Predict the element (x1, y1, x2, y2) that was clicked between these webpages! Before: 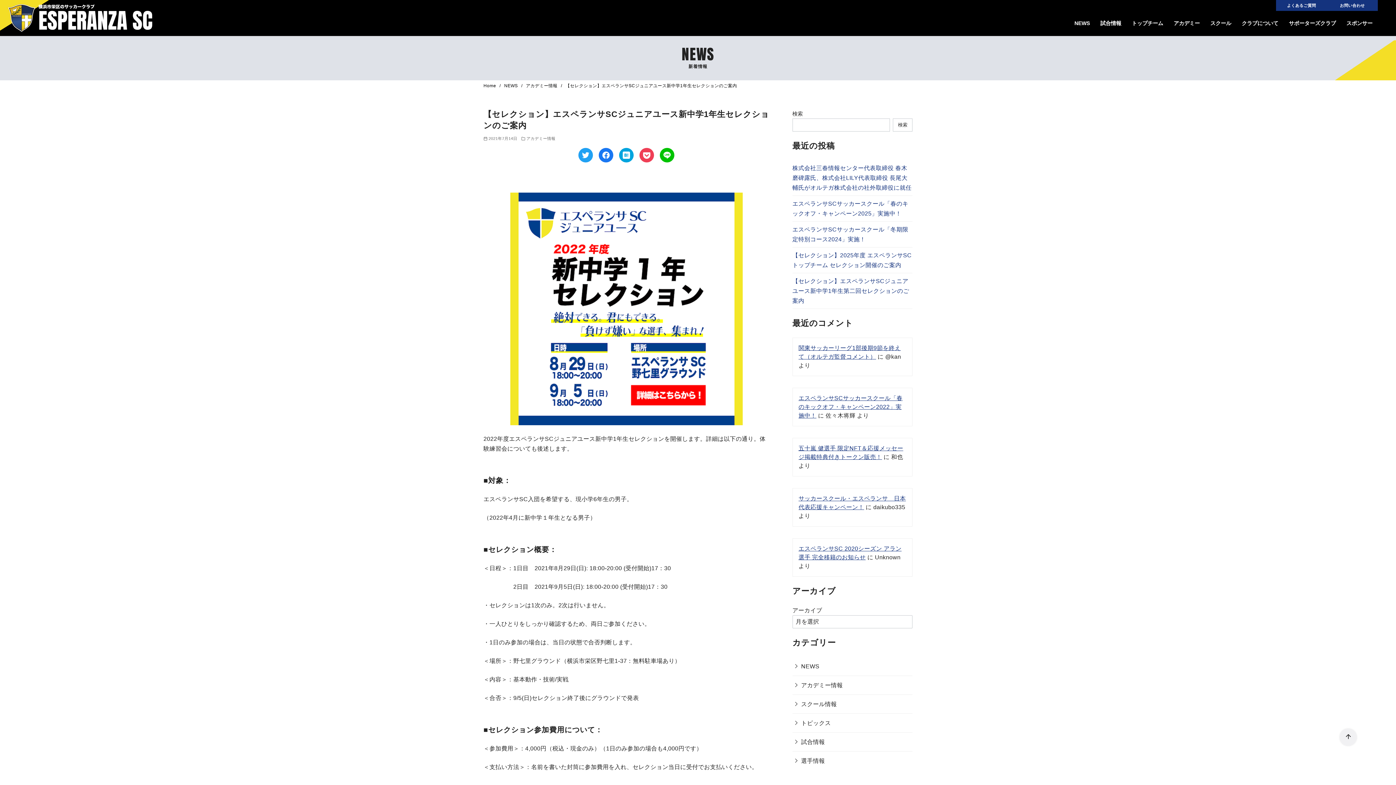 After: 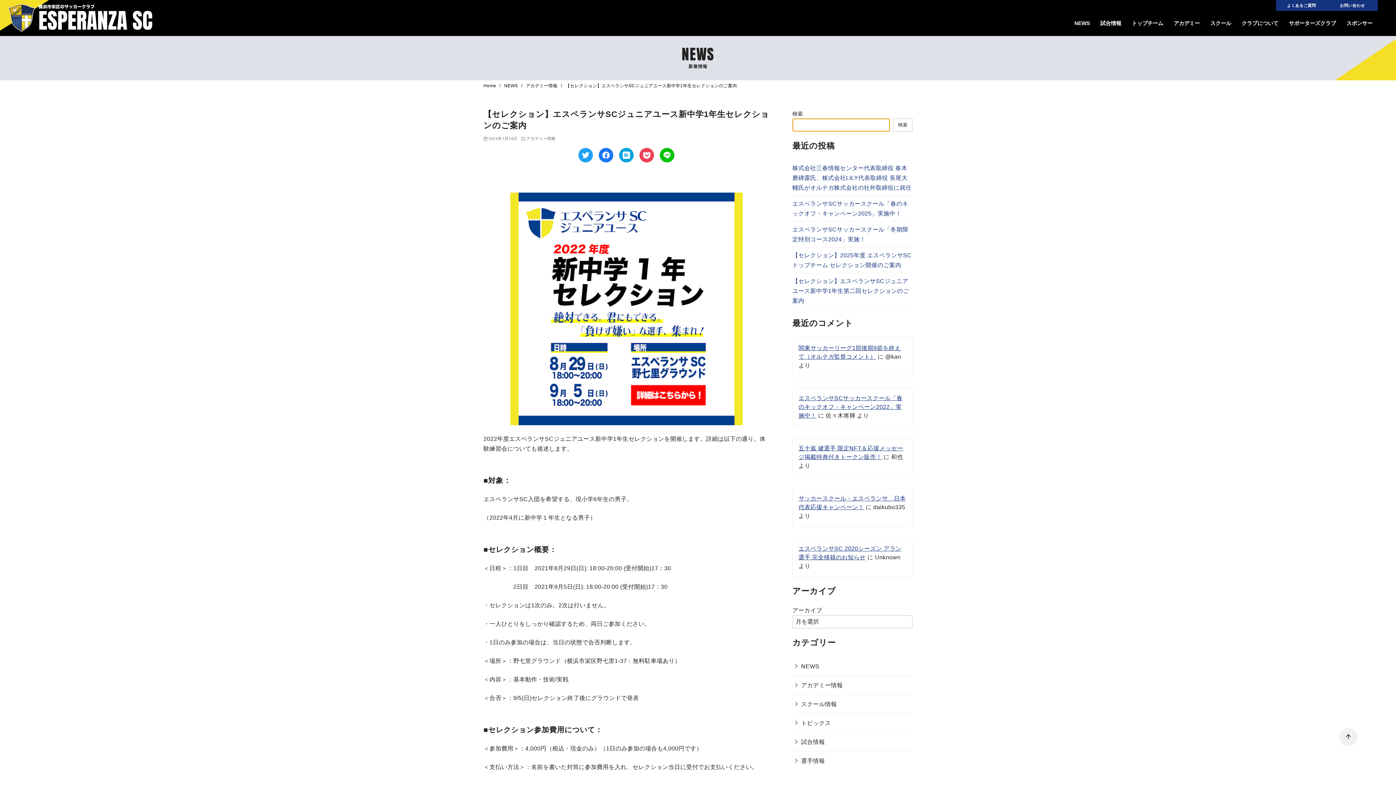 Action: label: 検索 bbox: (893, 118, 912, 131)